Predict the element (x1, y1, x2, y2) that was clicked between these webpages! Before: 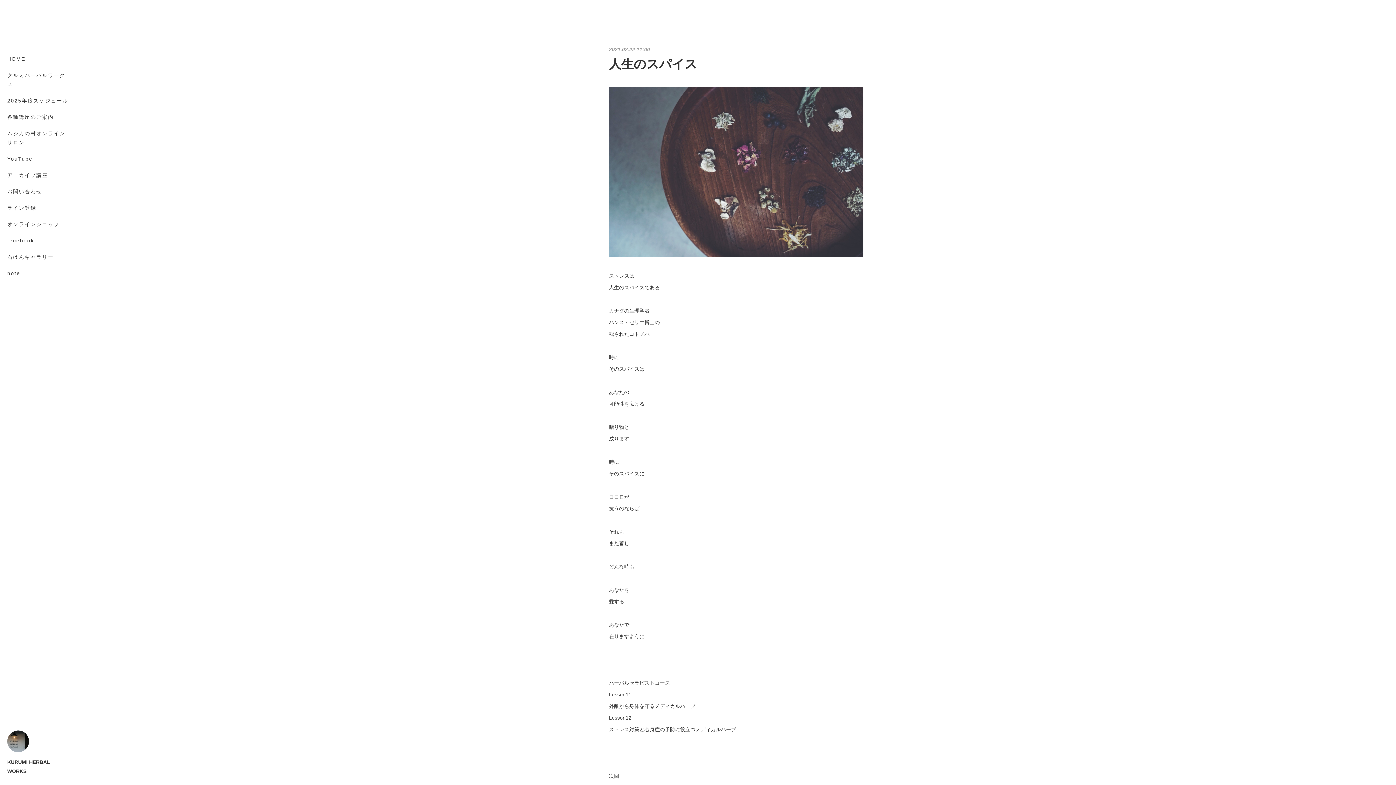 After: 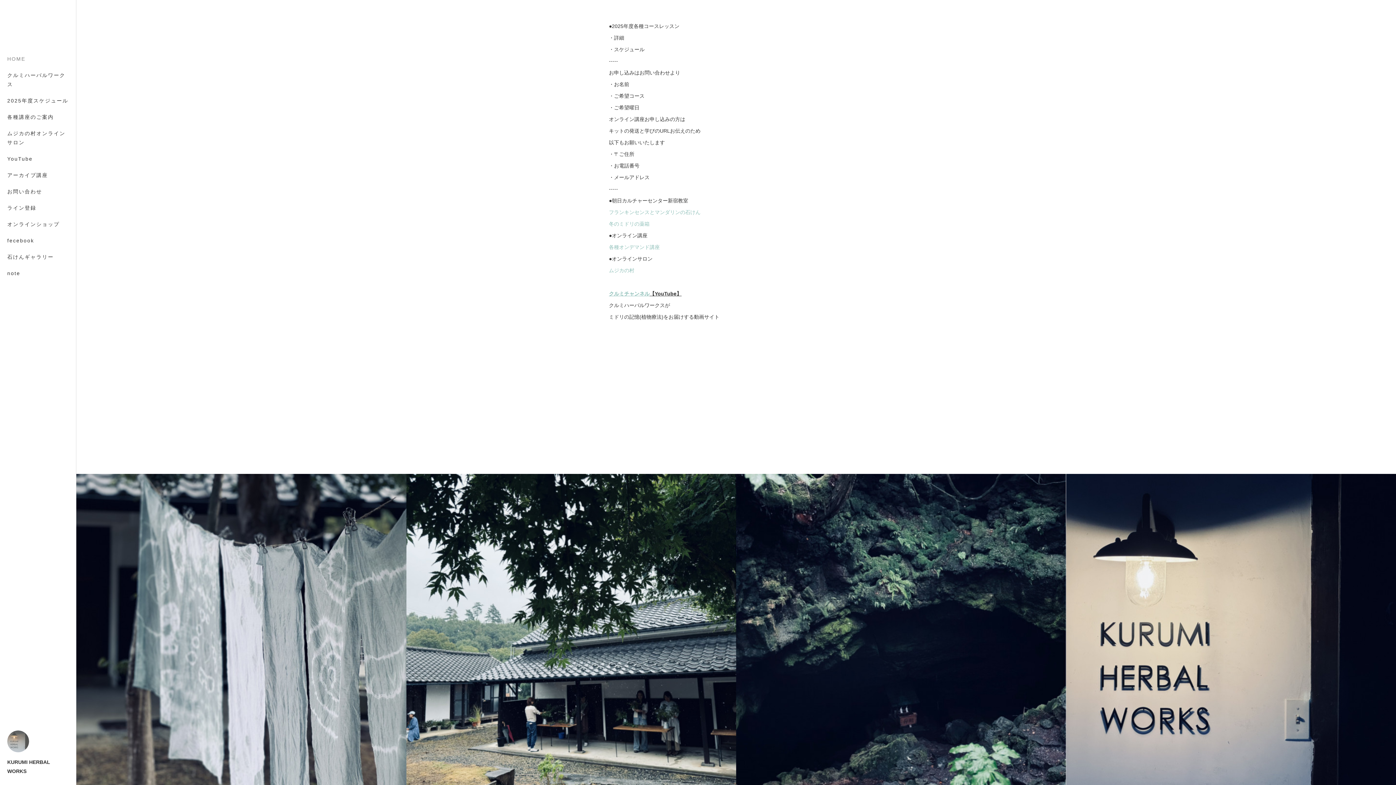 Action: bbox: (7, 730, 29, 752)